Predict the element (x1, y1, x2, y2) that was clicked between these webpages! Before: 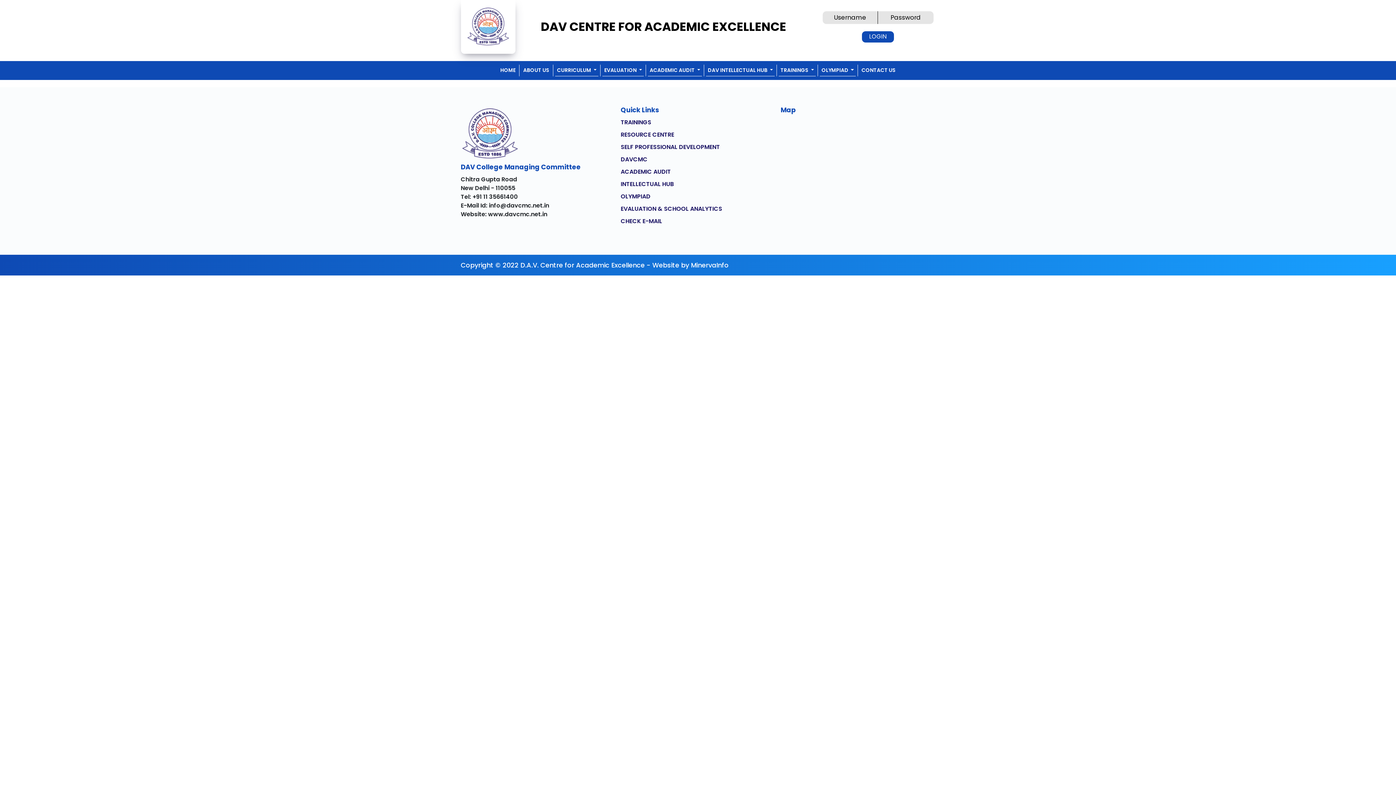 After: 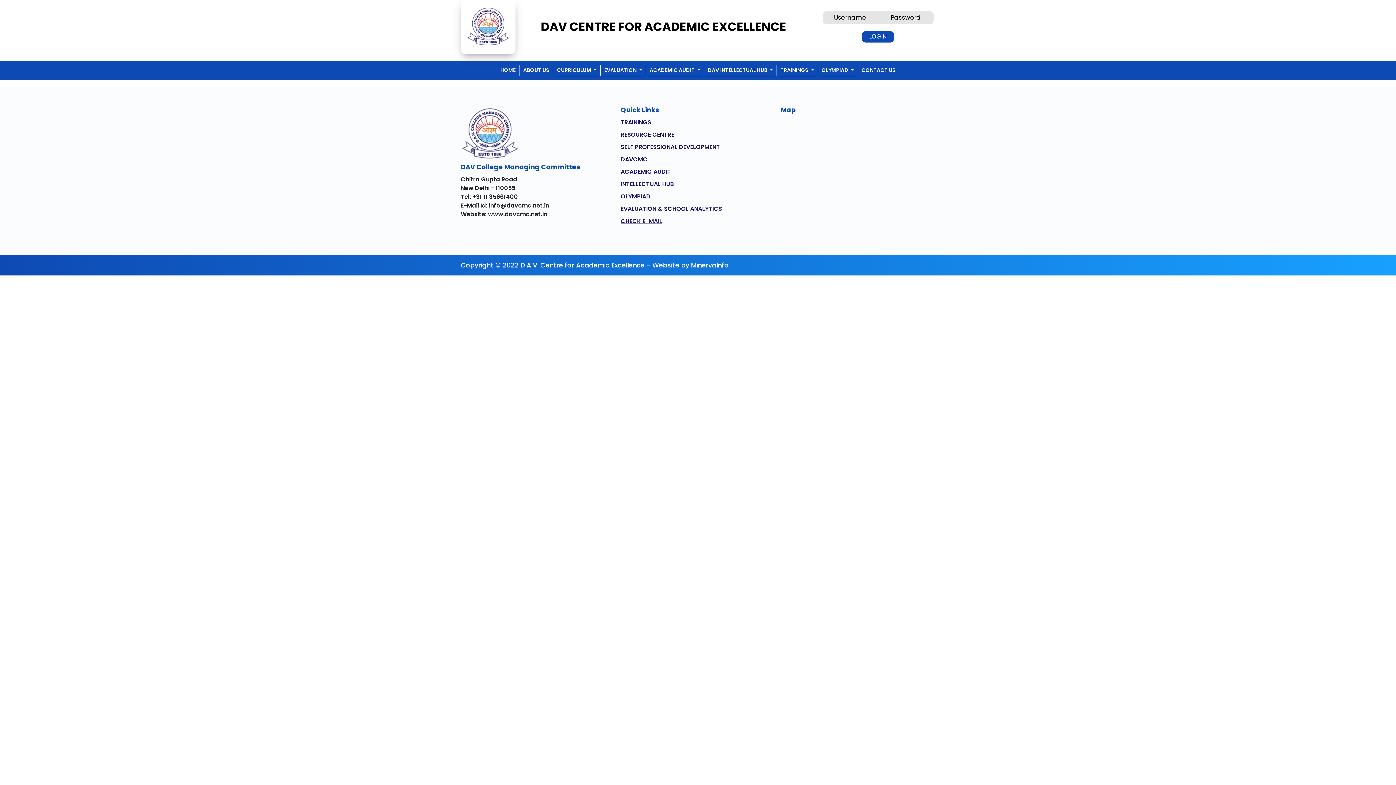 Action: bbox: (620, 217, 662, 225) label: CHECK E-MAIL